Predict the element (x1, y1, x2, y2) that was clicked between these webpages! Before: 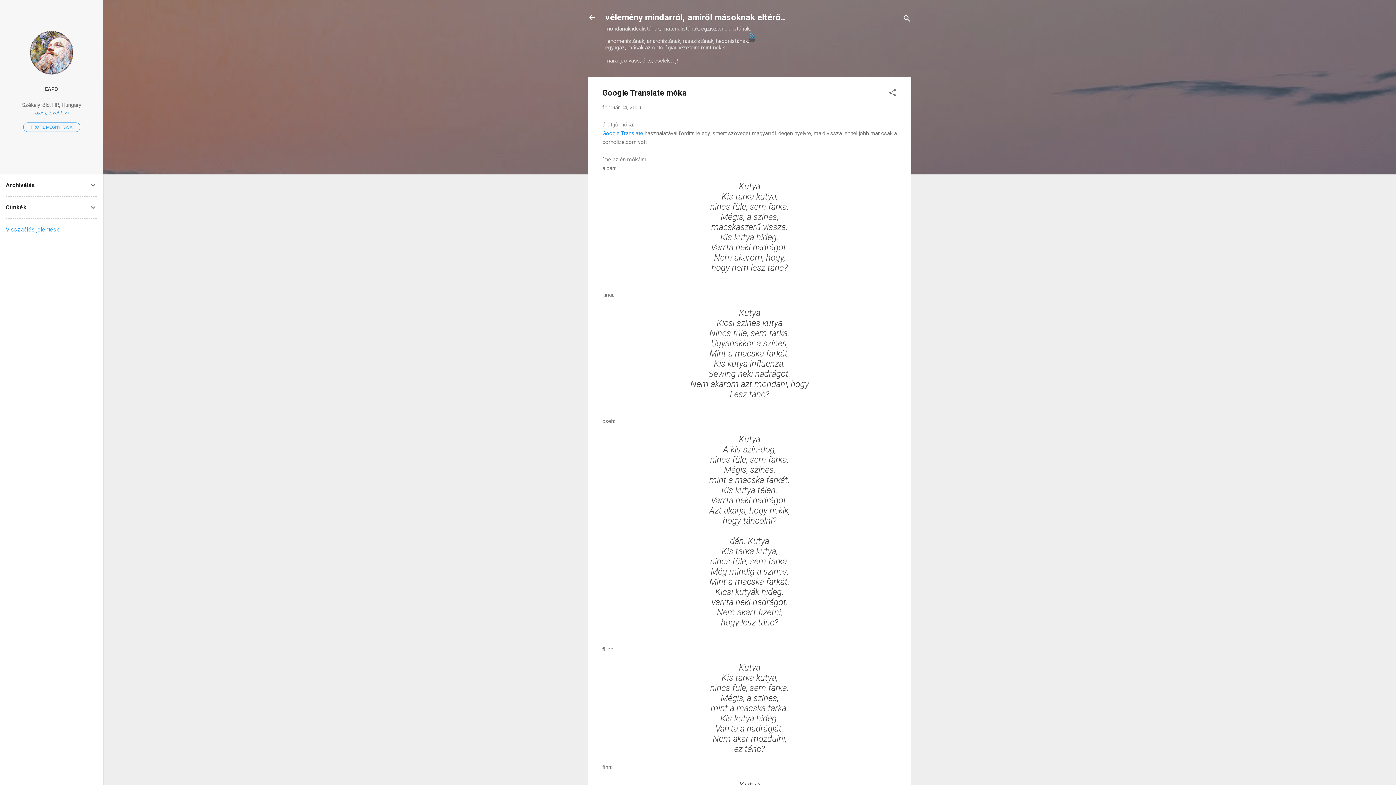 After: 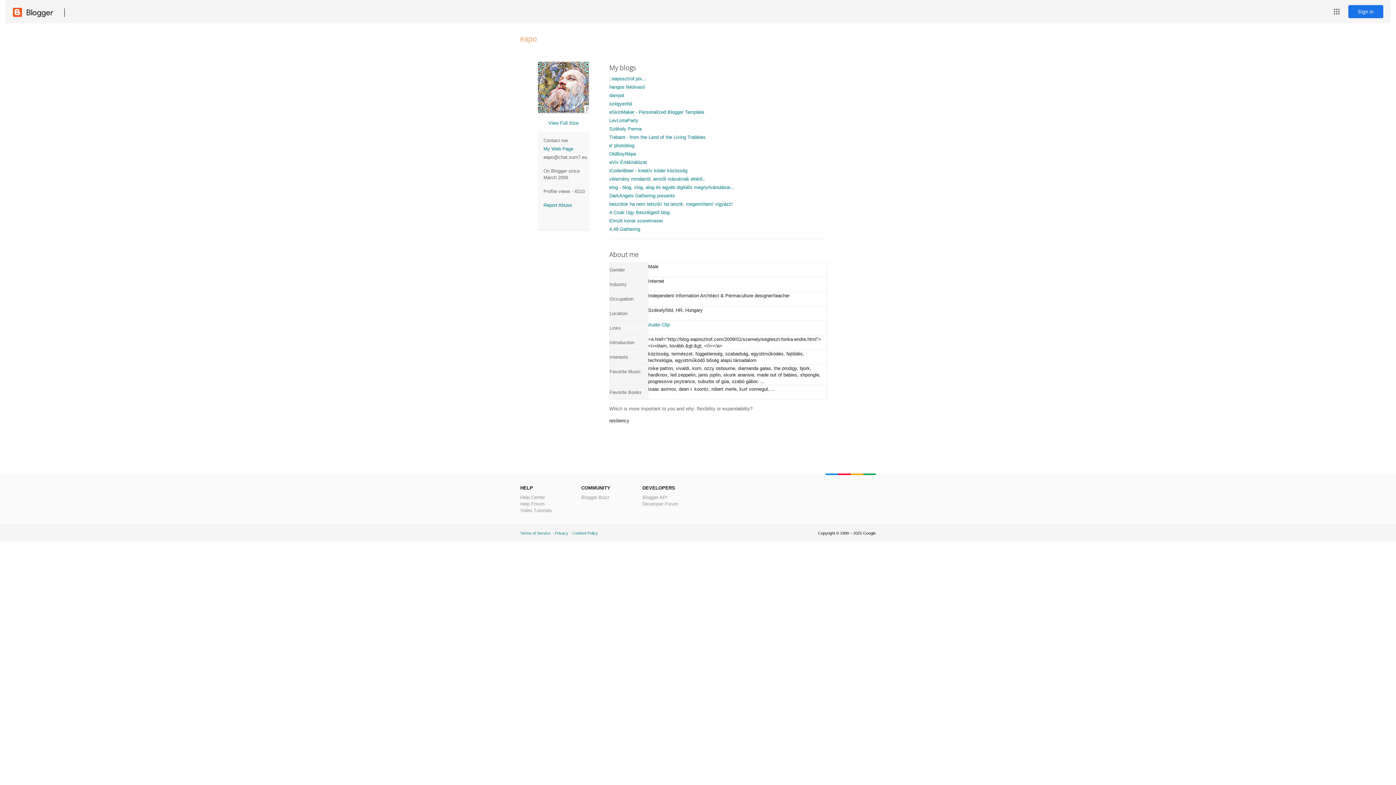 Action: bbox: (29, 69, 73, 75)